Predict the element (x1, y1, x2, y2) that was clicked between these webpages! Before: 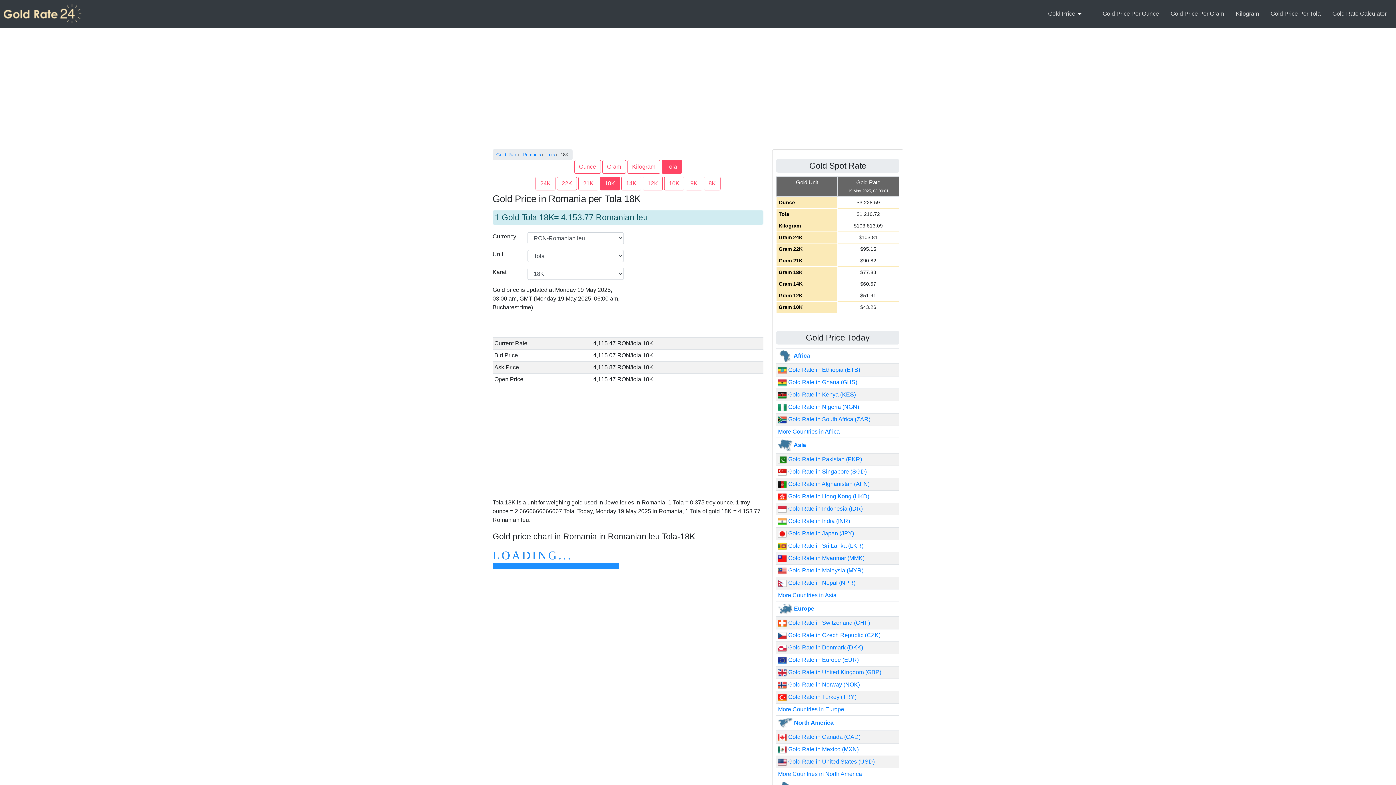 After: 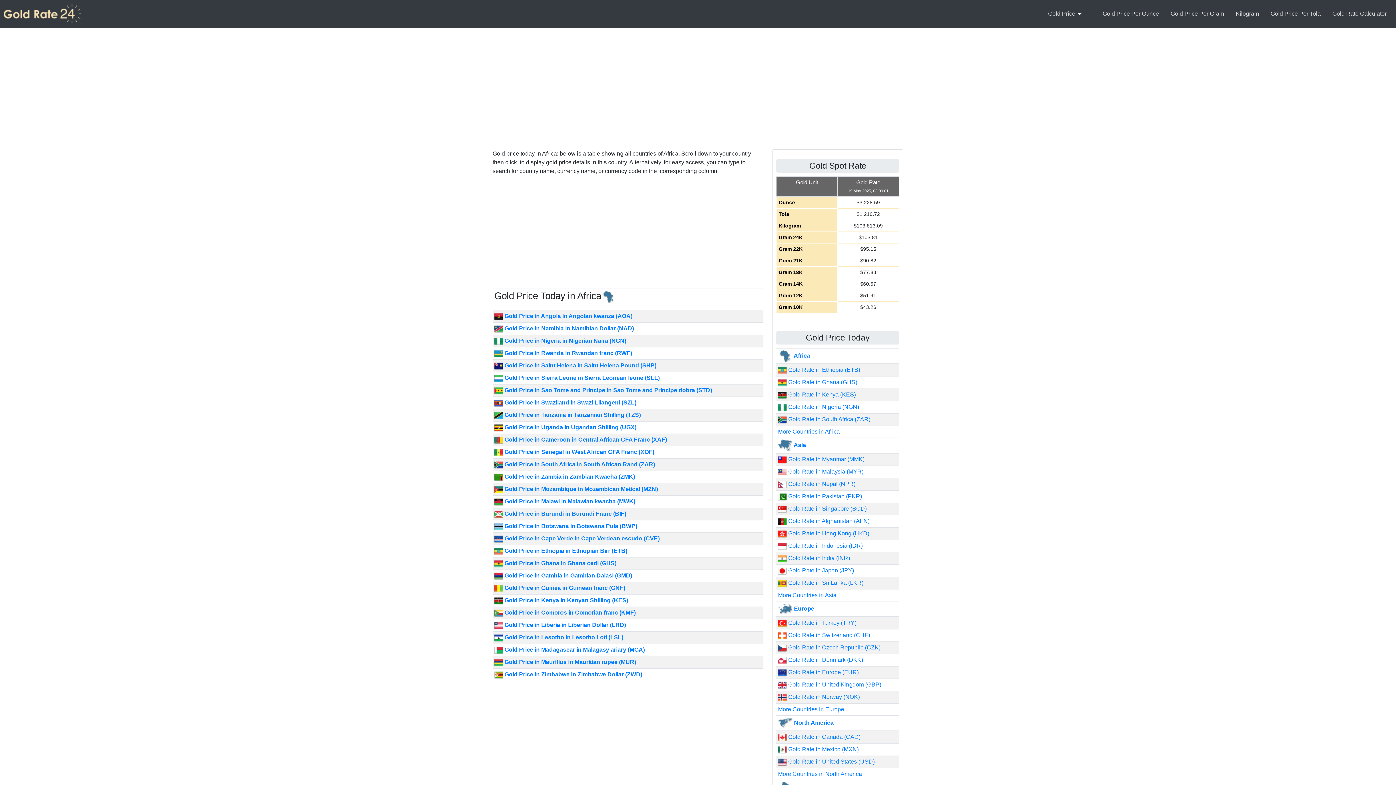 Action: bbox: (778, 428, 840, 434) label: More Countries in Africa